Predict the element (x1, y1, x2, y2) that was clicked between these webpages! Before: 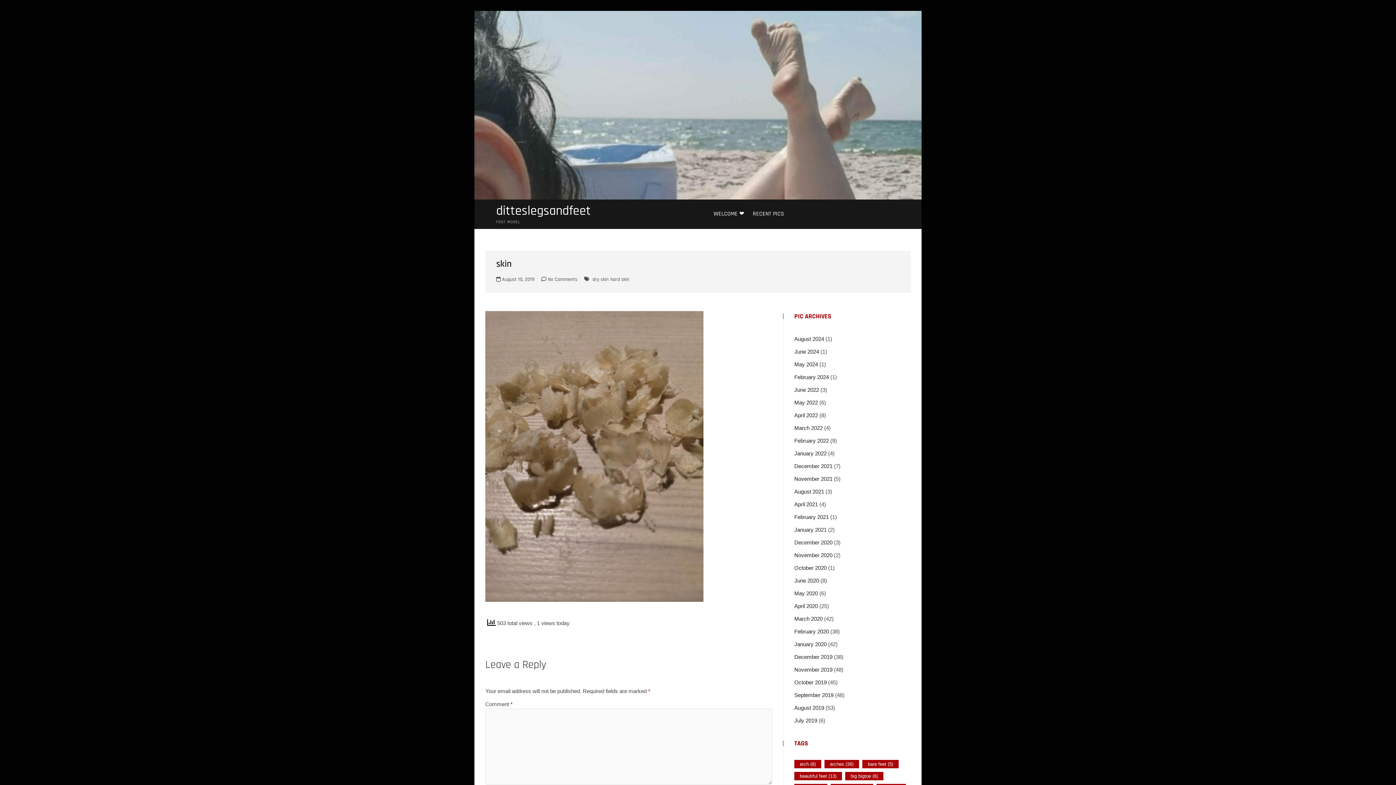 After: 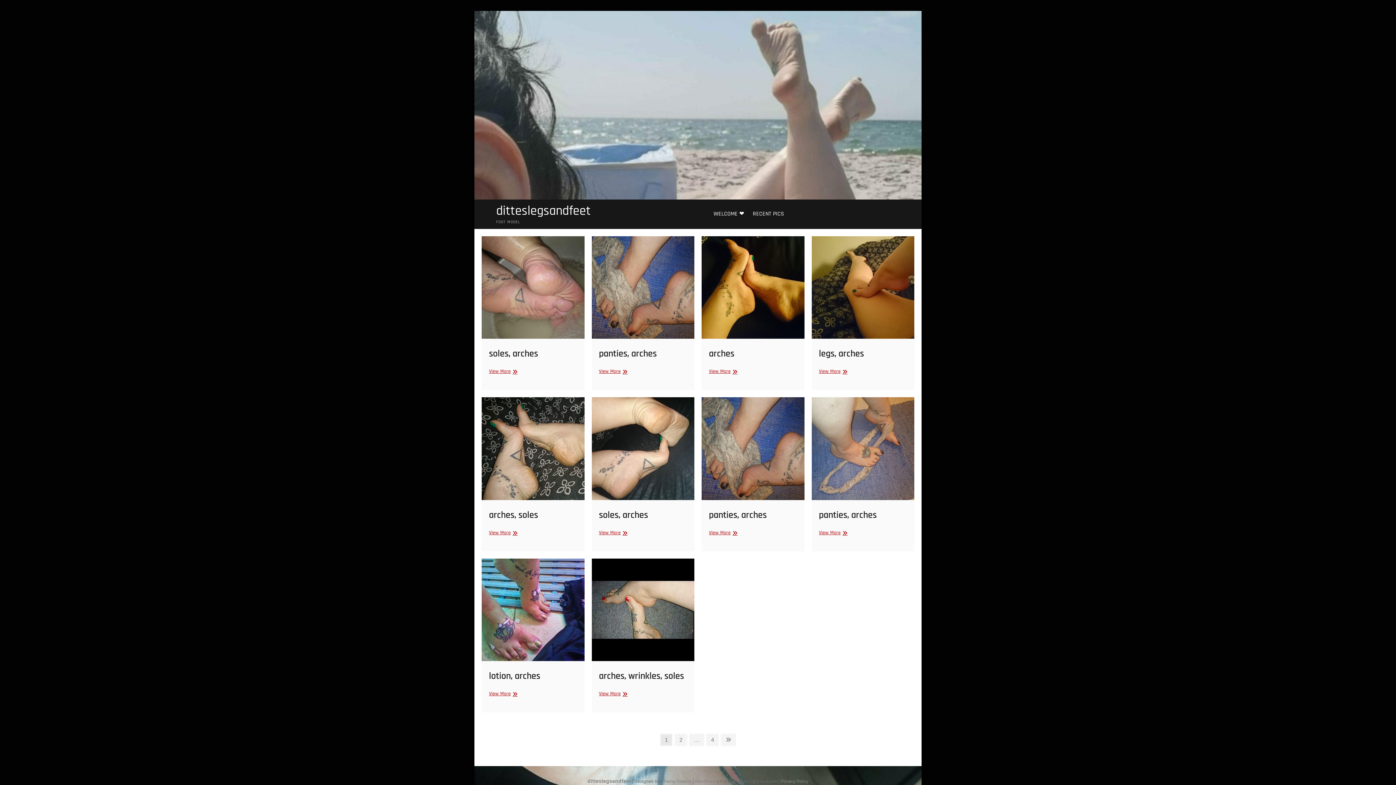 Action: label: arches (36 items) bbox: (824, 760, 859, 768)